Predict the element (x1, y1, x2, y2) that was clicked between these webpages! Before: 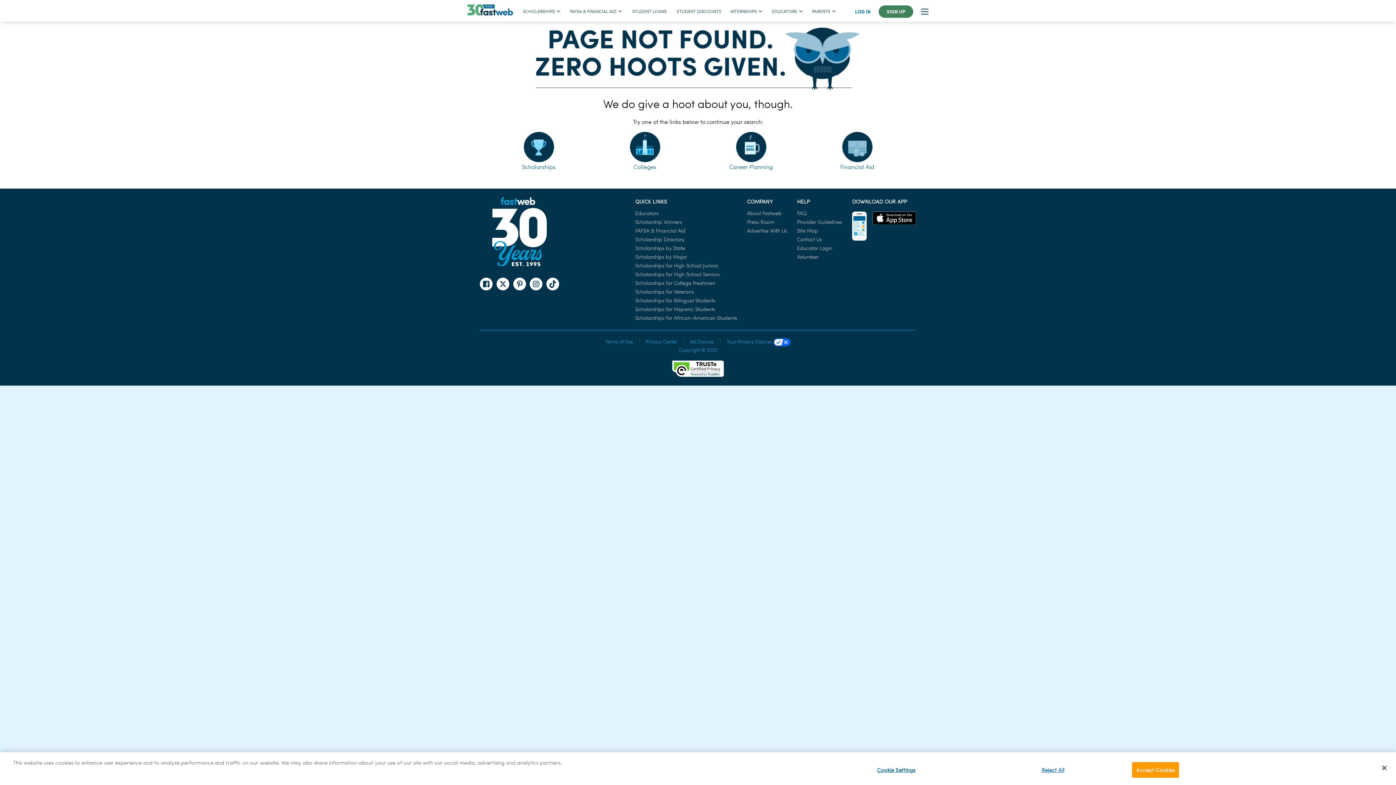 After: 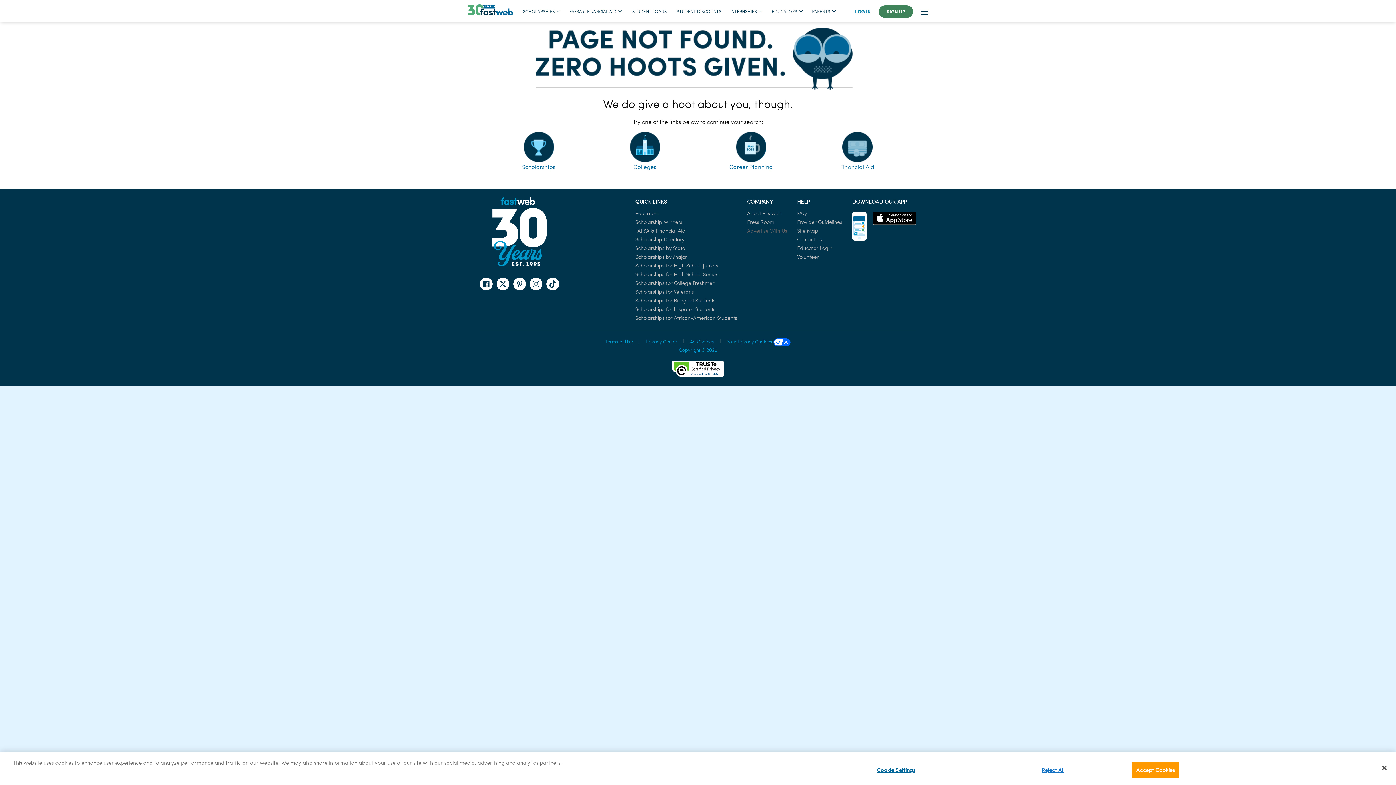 Action: bbox: (747, 226, 787, 234) label: Advertise With Us